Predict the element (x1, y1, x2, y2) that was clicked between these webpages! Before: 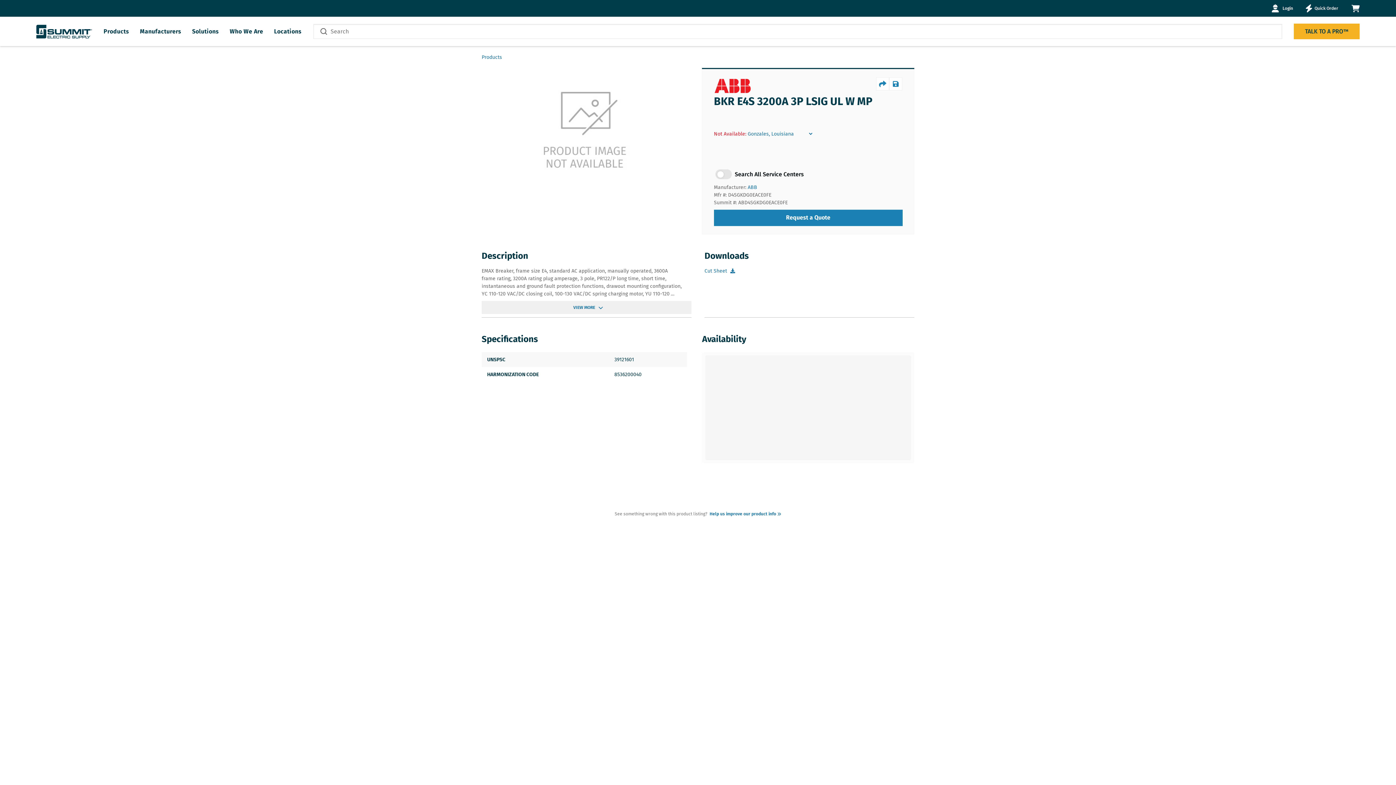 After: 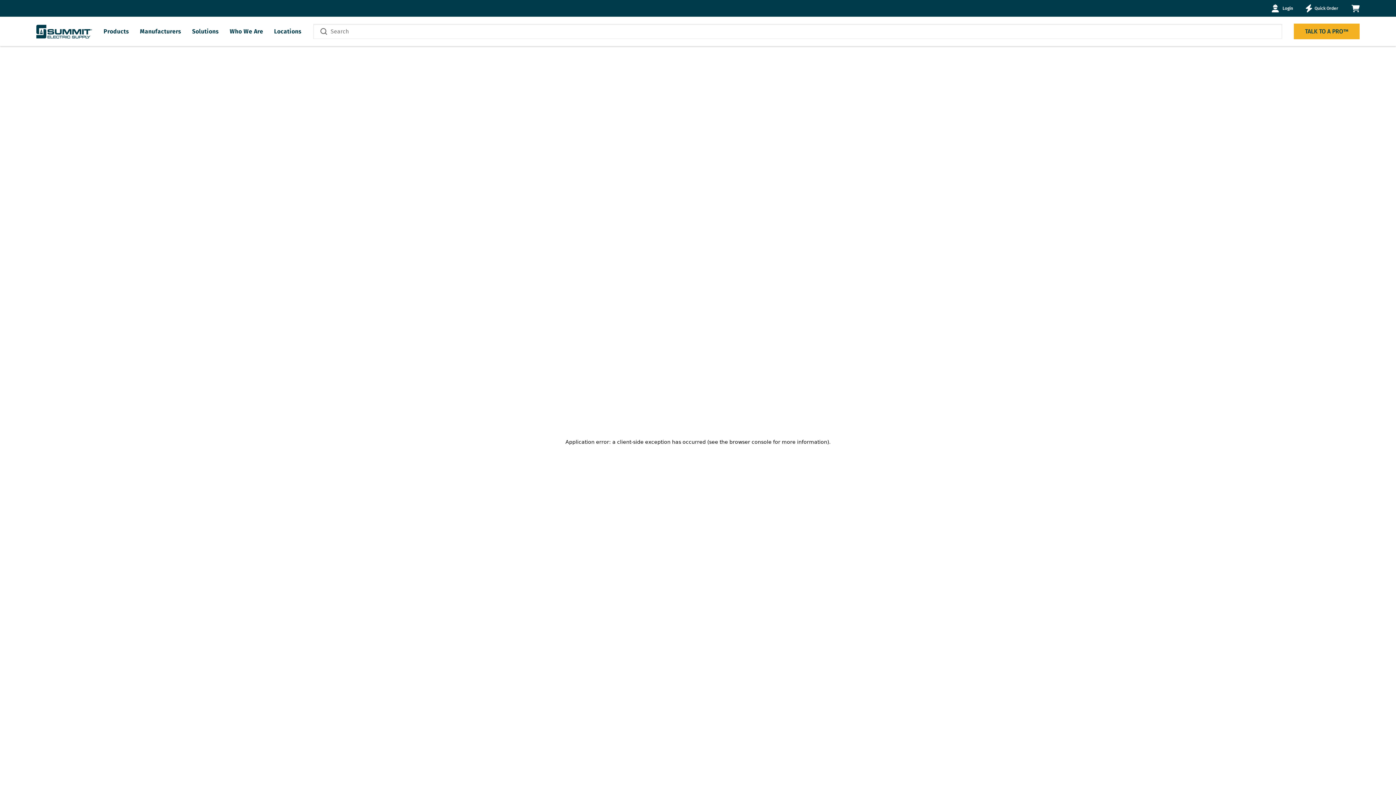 Action: label: ABB bbox: (747, 184, 757, 190)